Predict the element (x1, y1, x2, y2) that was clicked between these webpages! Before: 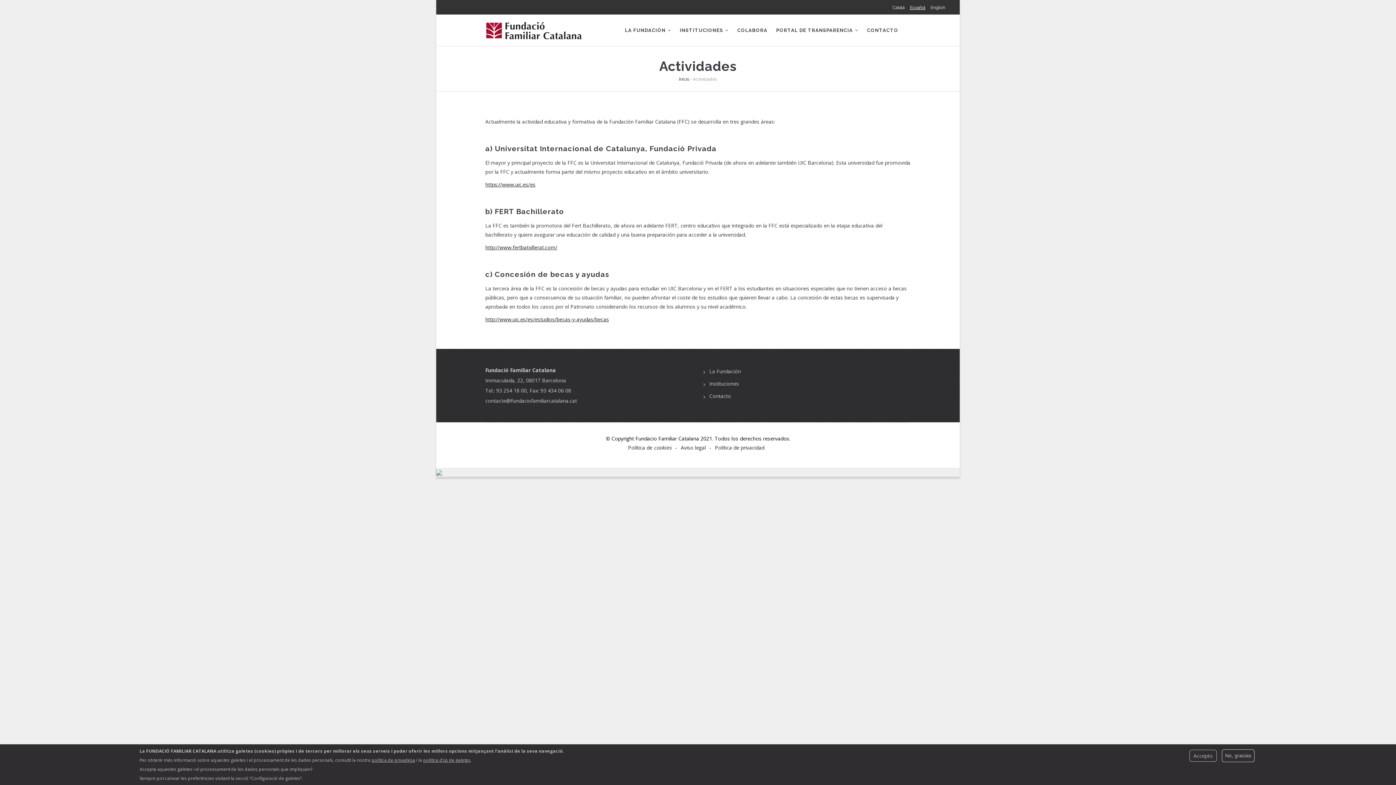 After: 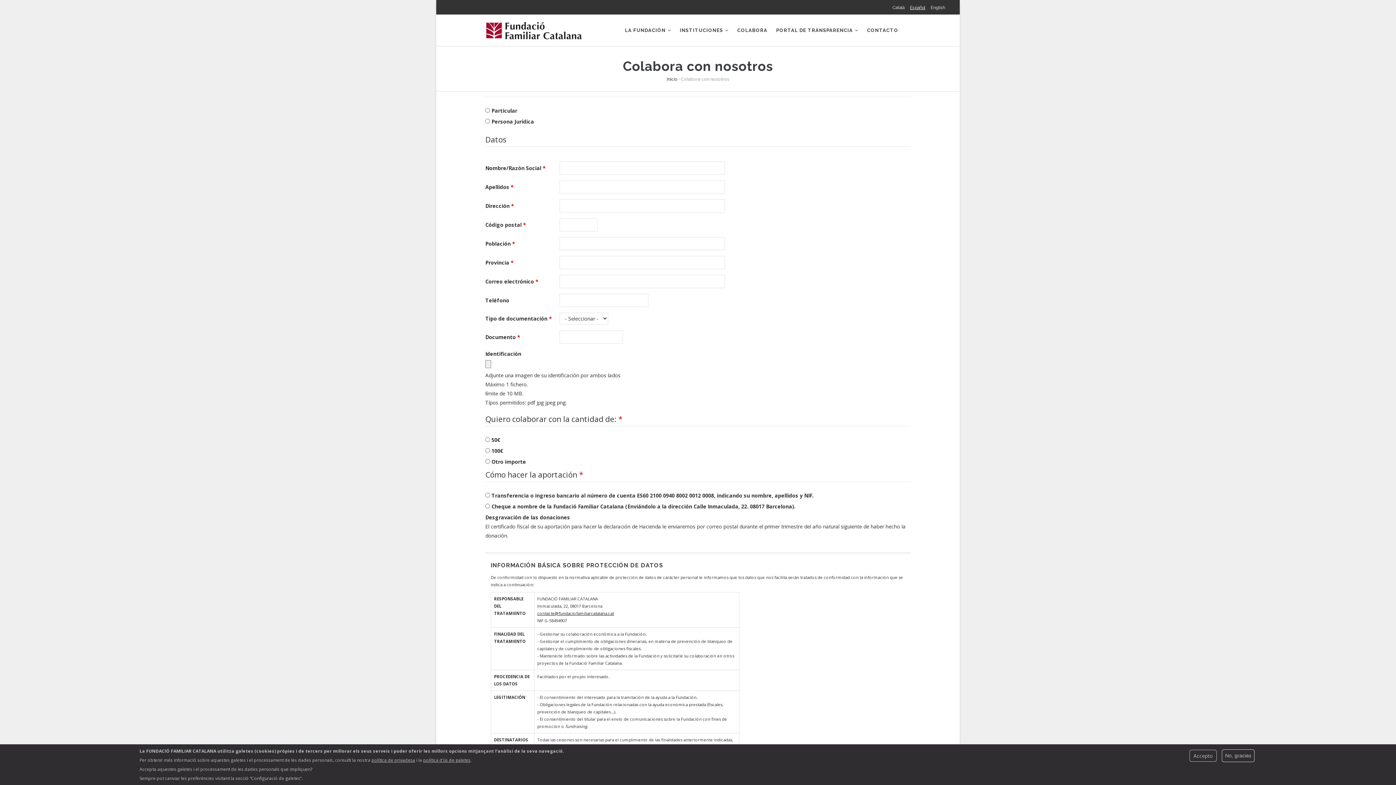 Action: label: COLABORA bbox: (733, 14, 772, 46)